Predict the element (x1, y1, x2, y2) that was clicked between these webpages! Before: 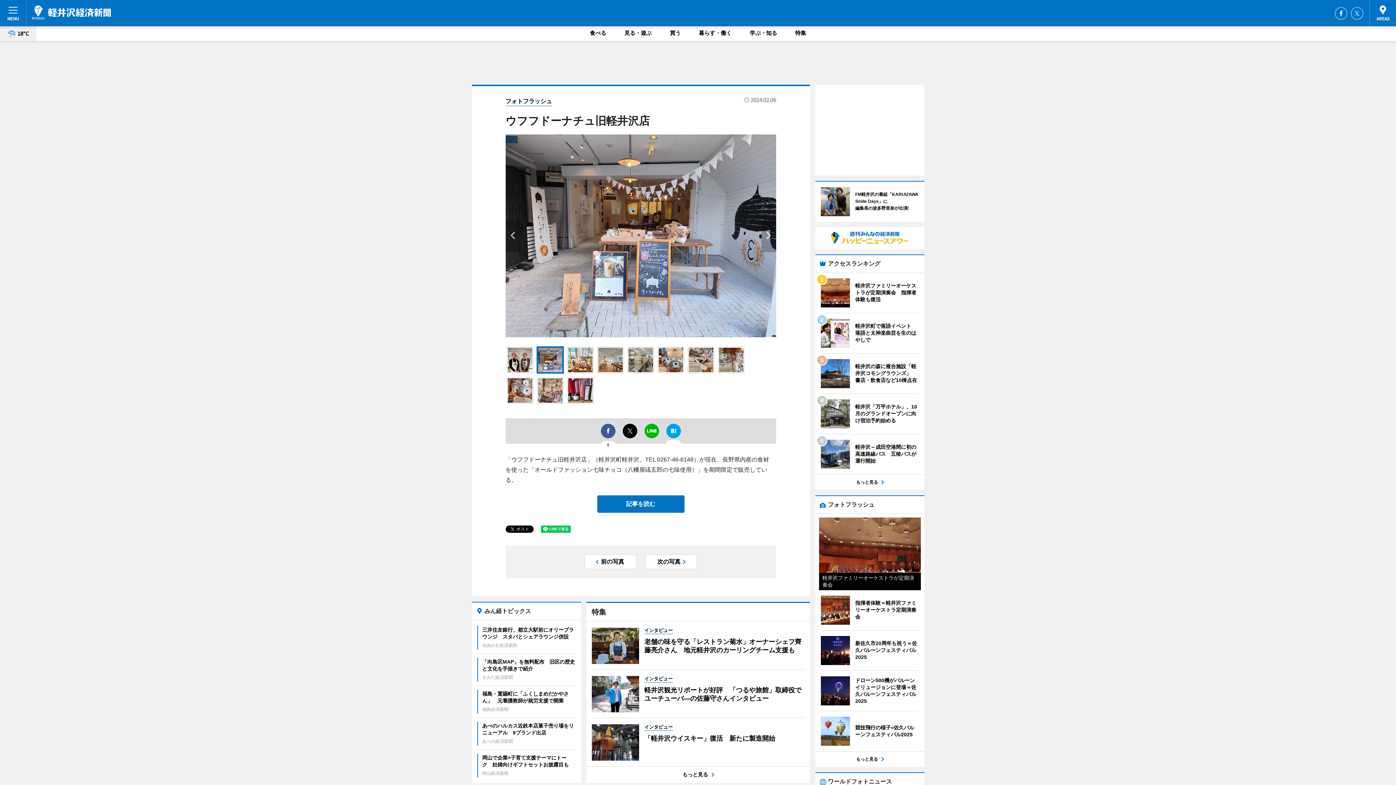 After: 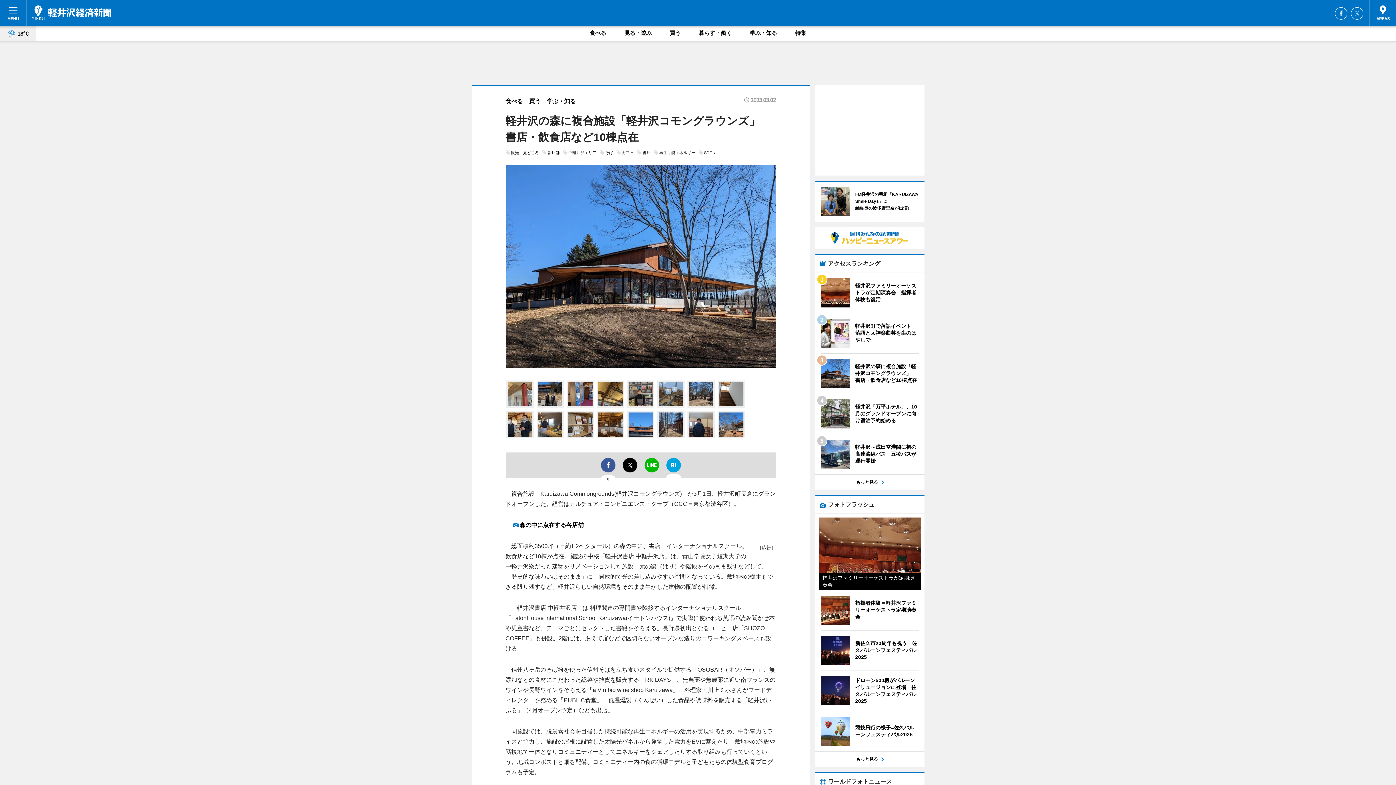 Action: bbox: (820, 359, 919, 388) label: 	
軽井沢の森に複合施設「軽井沢コモングラウンズ」　書店・飲食店など10棟点在